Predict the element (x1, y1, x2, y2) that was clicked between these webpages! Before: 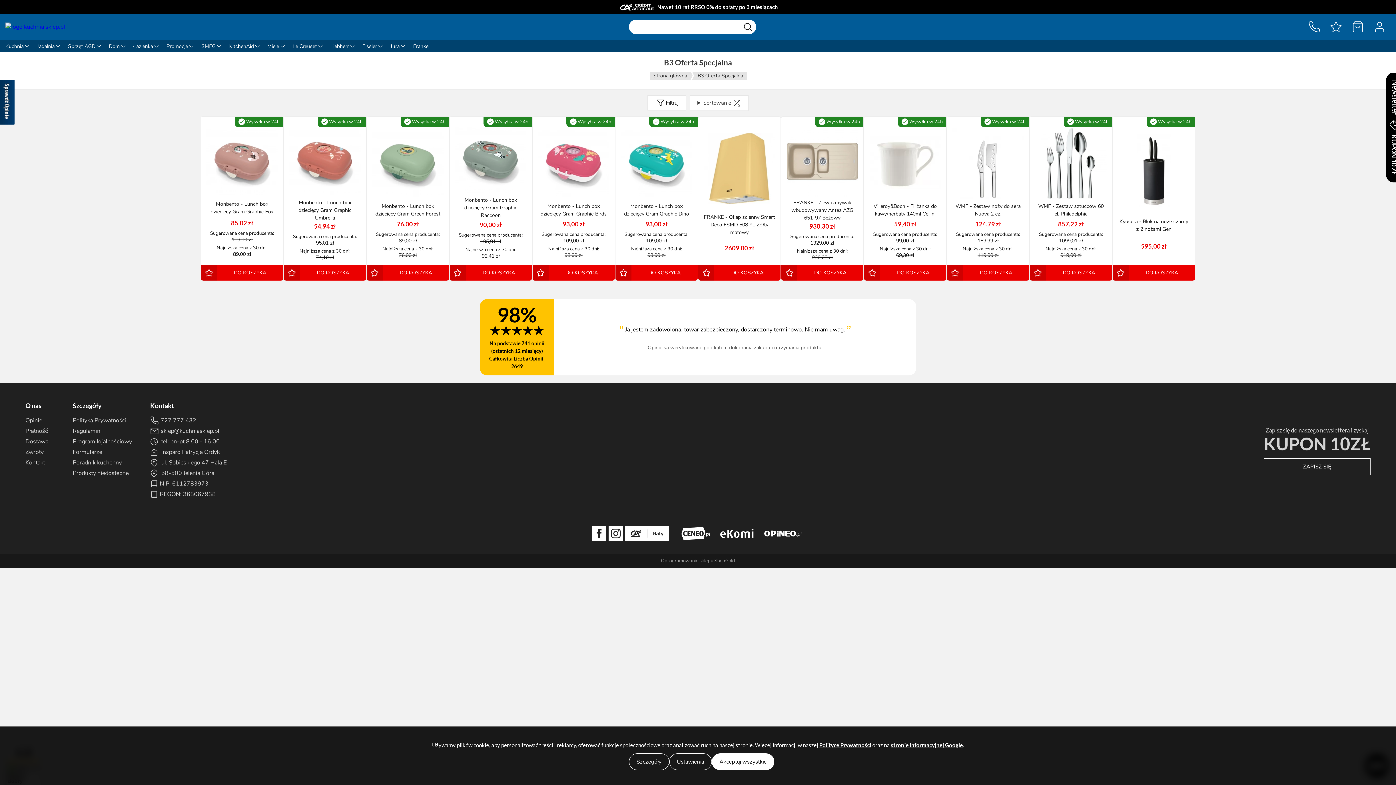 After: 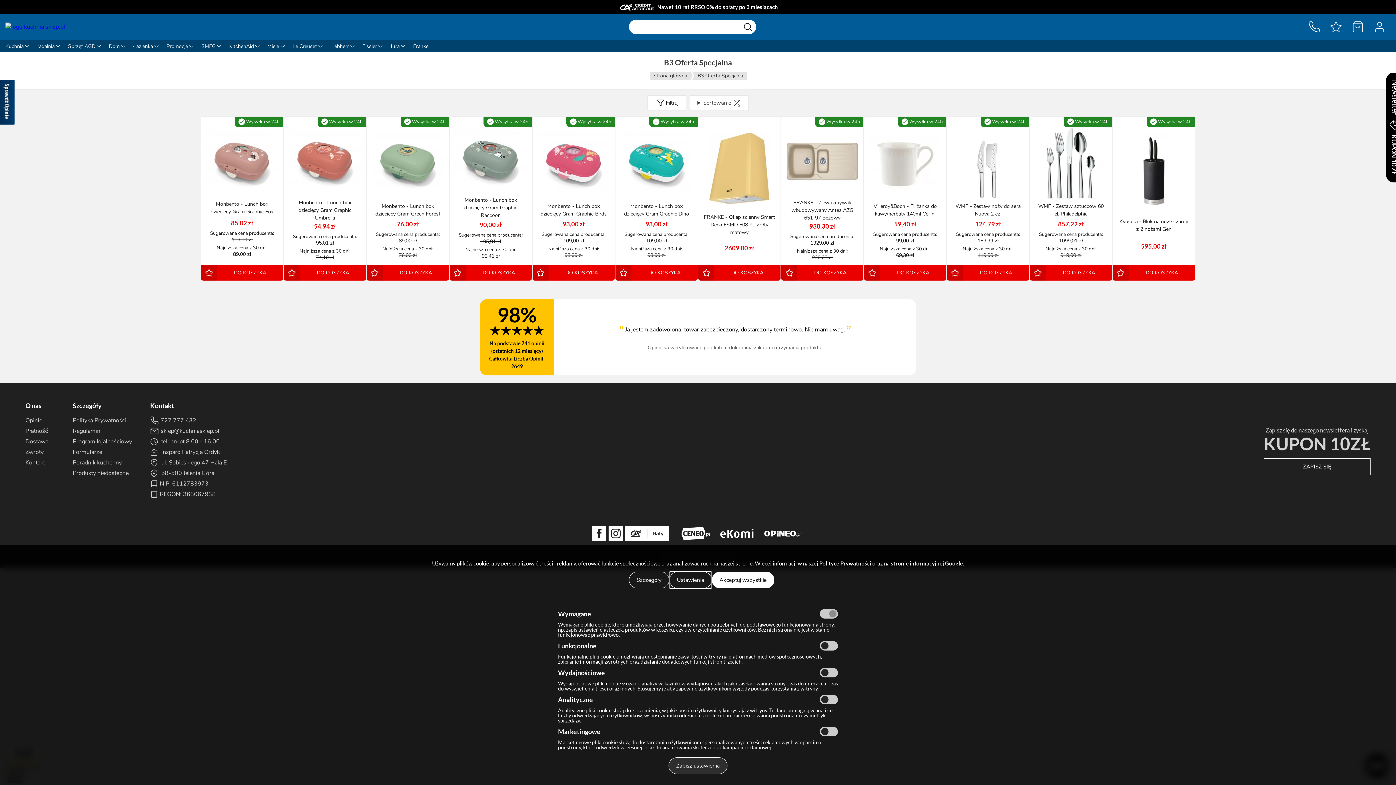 Action: label: Ustawienia bbox: (669, 753, 712, 770)